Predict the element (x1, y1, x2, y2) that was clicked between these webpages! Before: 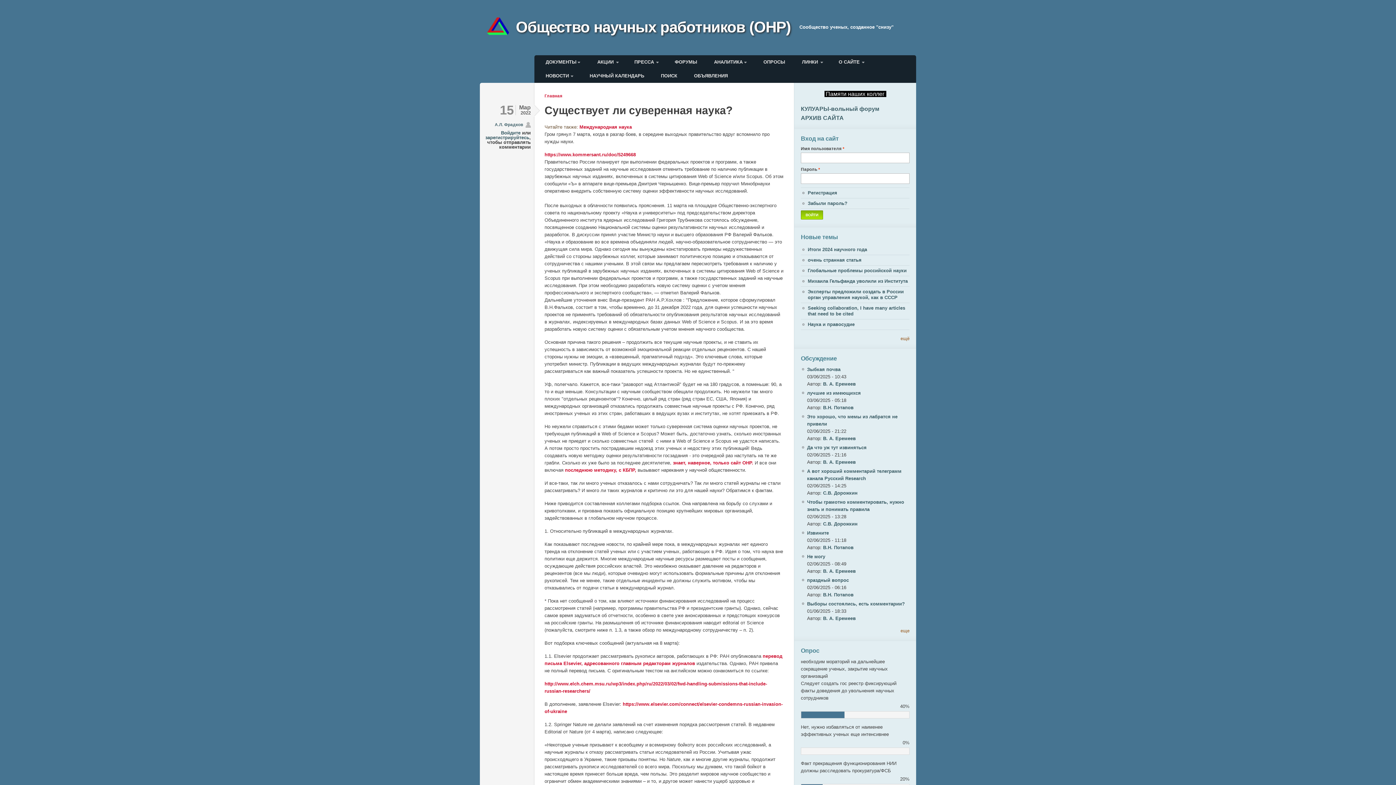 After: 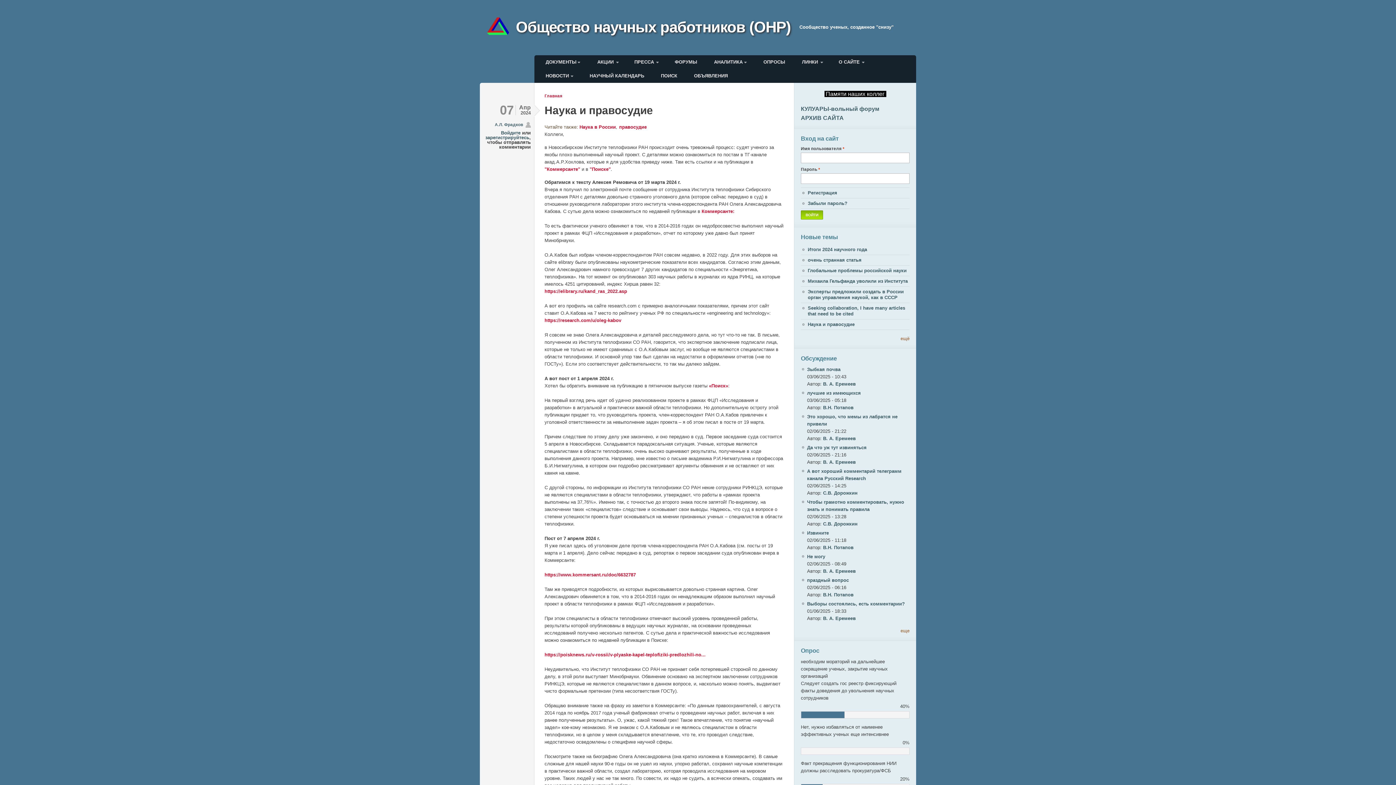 Action: label: Наука и правосудие bbox: (801, 319, 854, 329)